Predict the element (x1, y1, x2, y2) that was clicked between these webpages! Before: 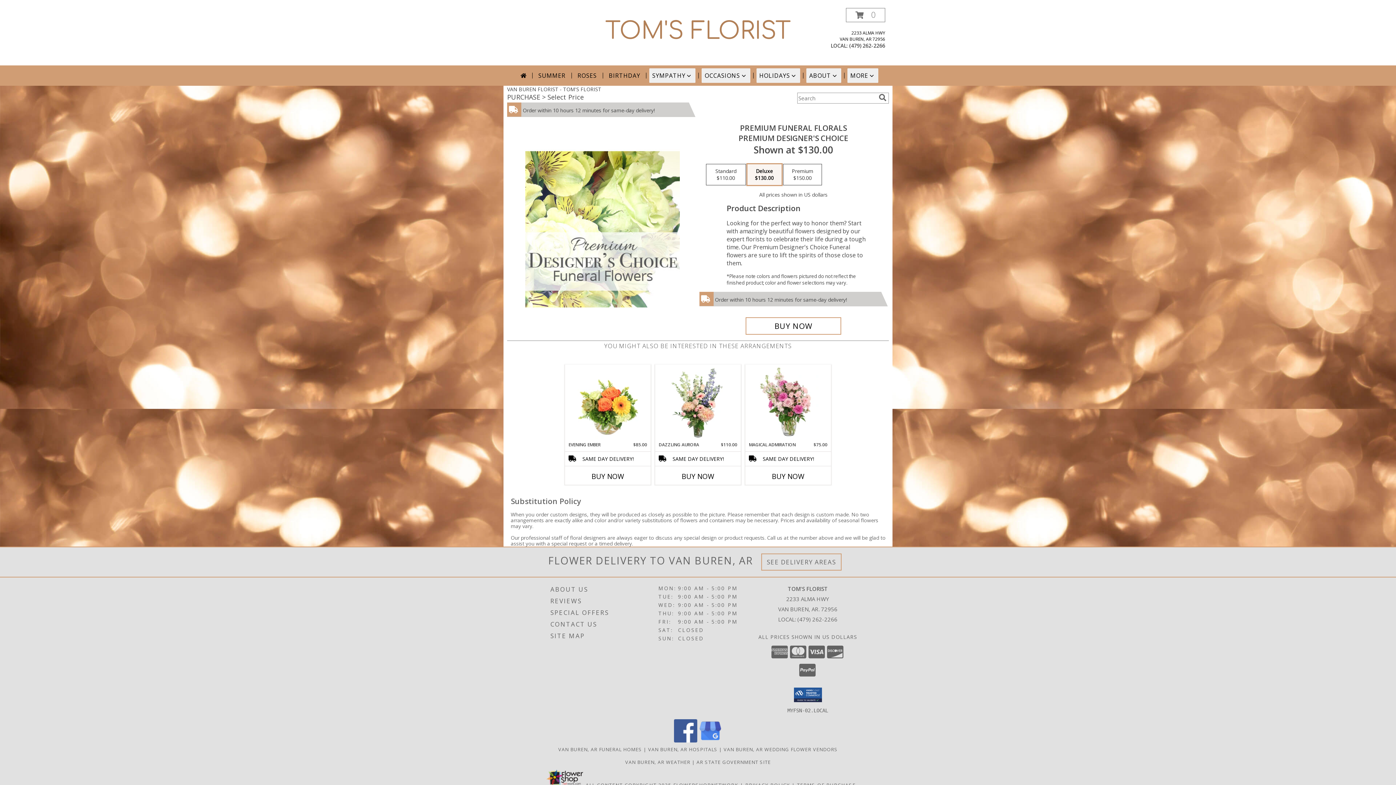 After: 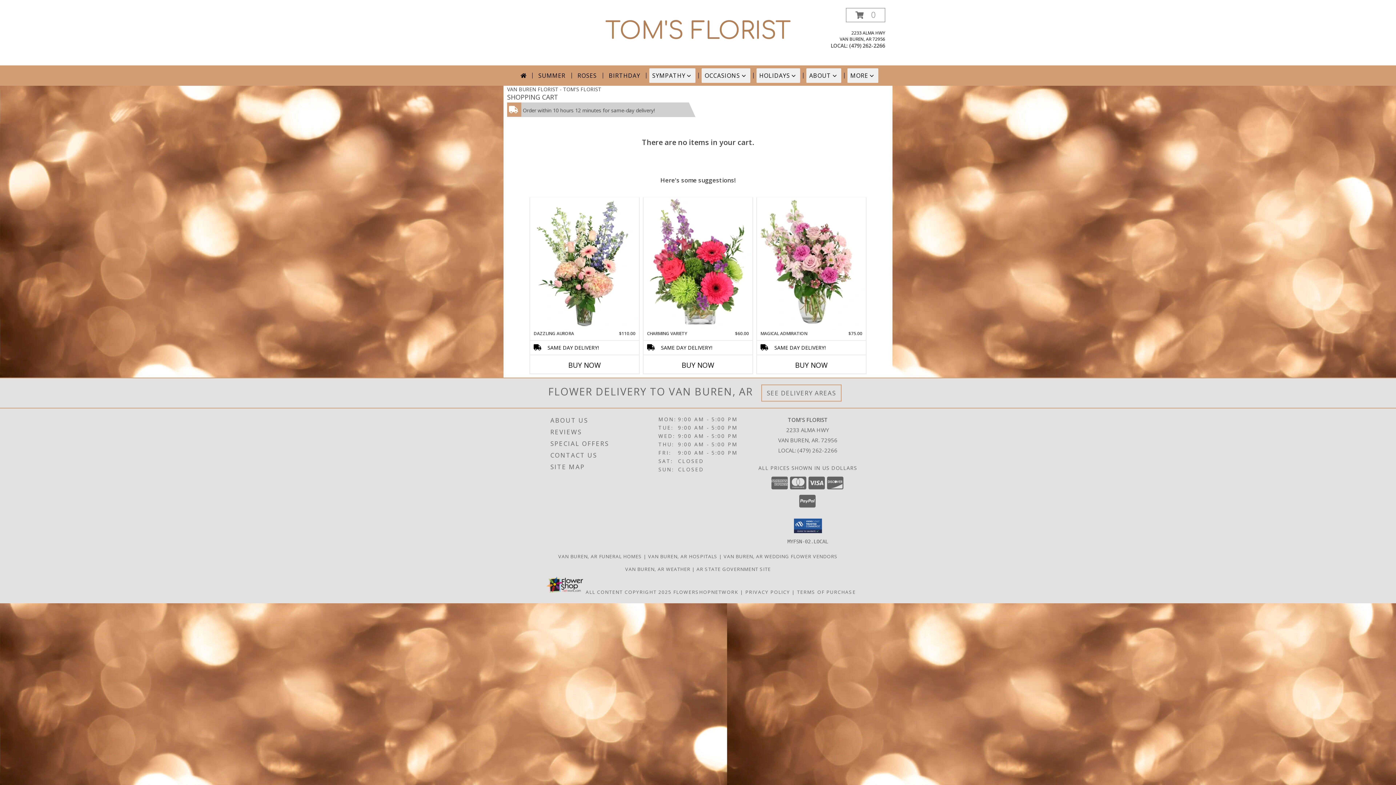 Action: label: View Items in Cart bbox: (846, 8, 885, 22)